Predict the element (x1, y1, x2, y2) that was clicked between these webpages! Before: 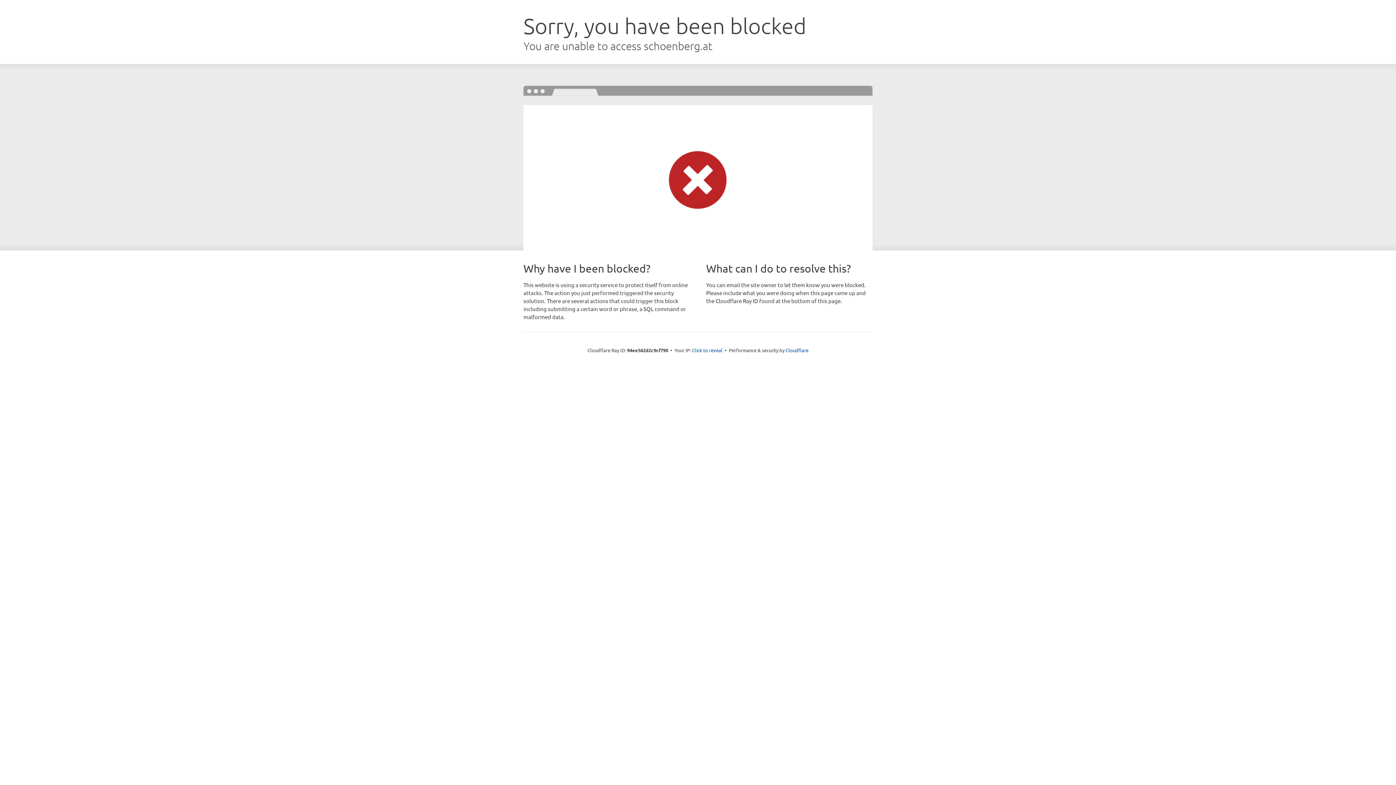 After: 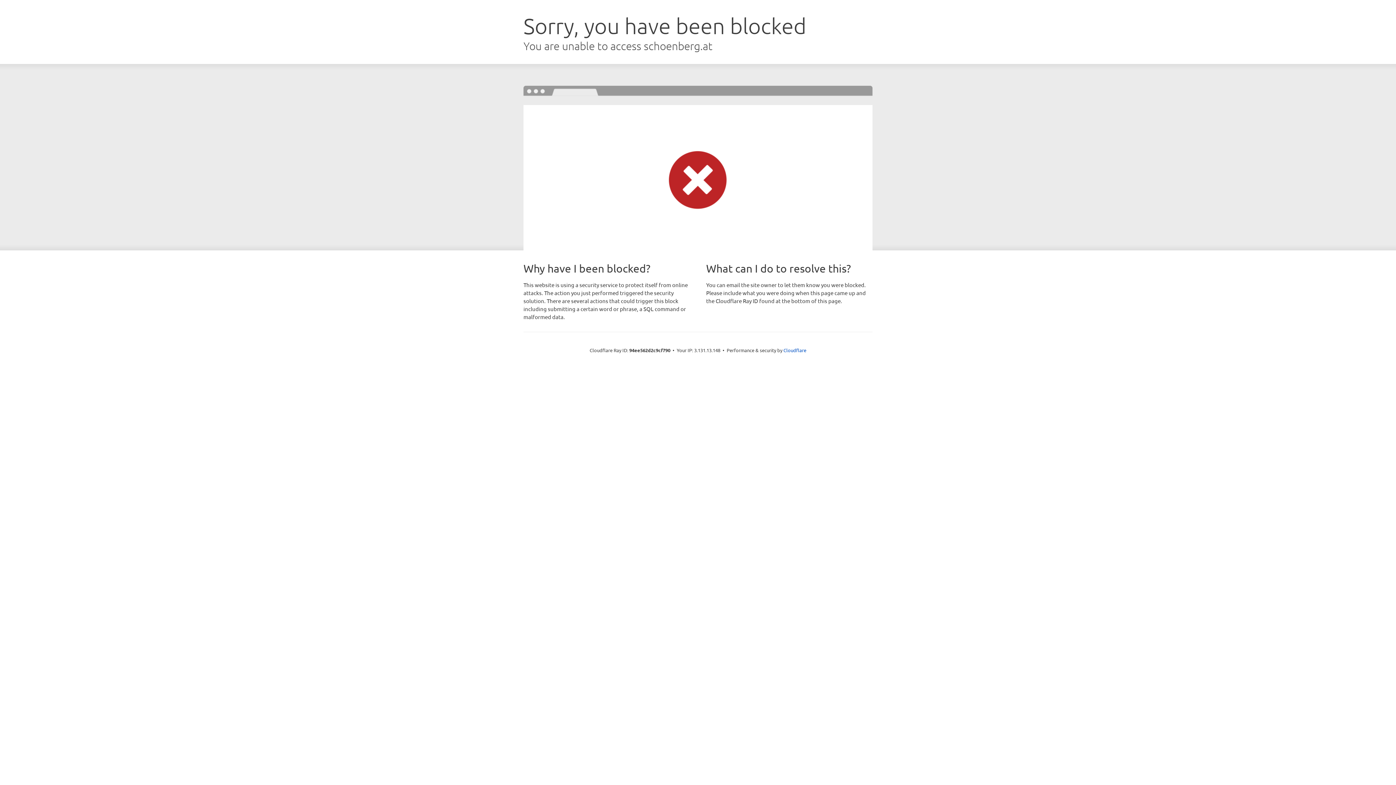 Action: label: Click to reveal bbox: (692, 346, 722, 353)